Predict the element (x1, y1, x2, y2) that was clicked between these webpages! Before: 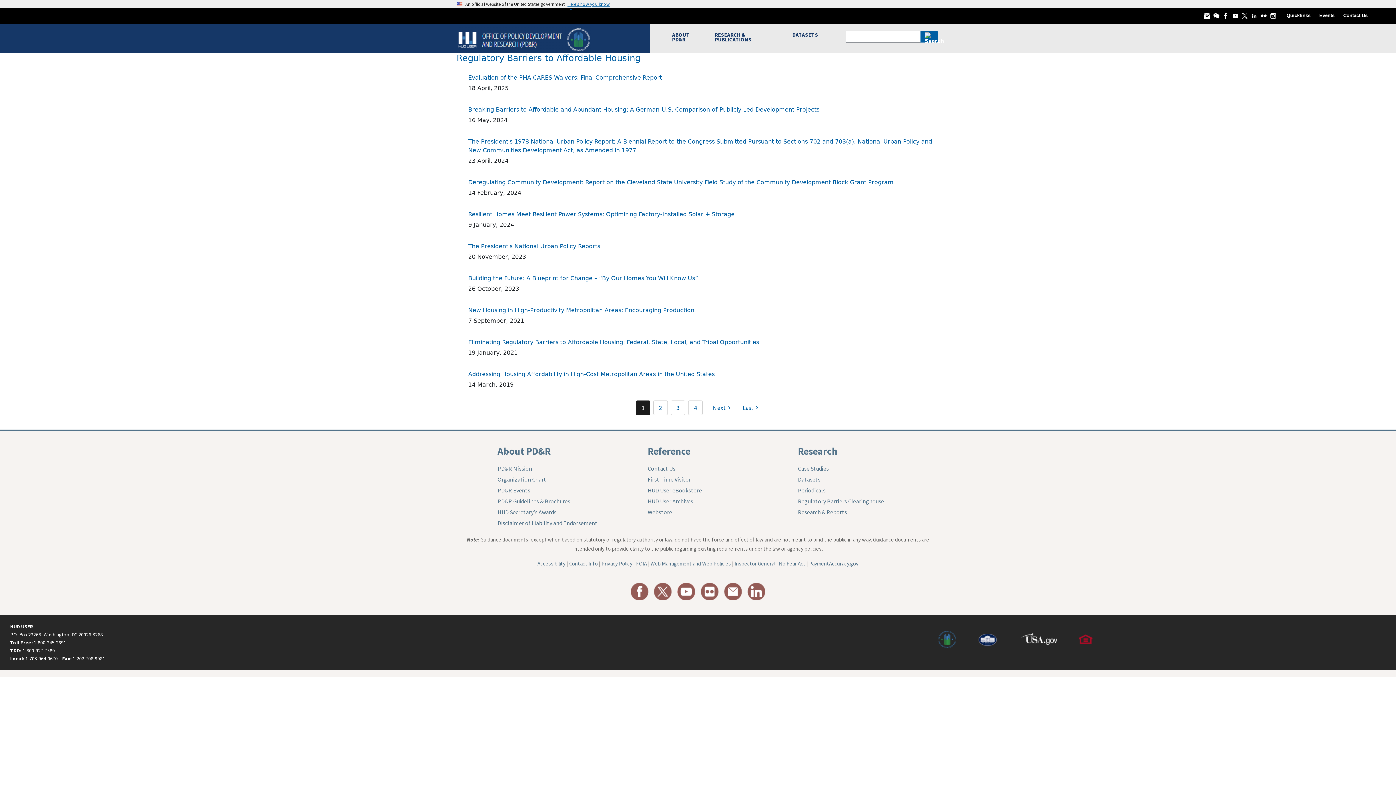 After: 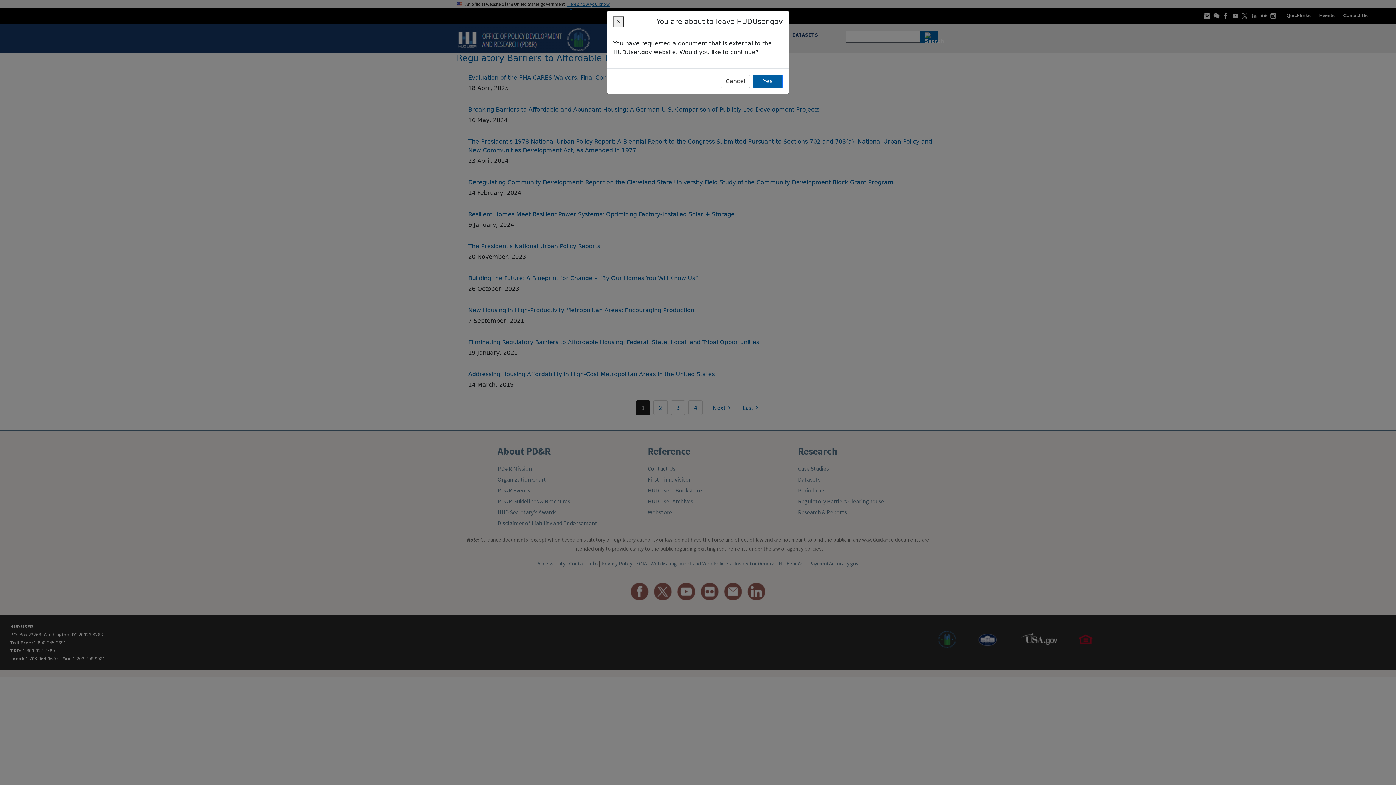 Action: bbox: (1241, 12, 1249, 18) label:  